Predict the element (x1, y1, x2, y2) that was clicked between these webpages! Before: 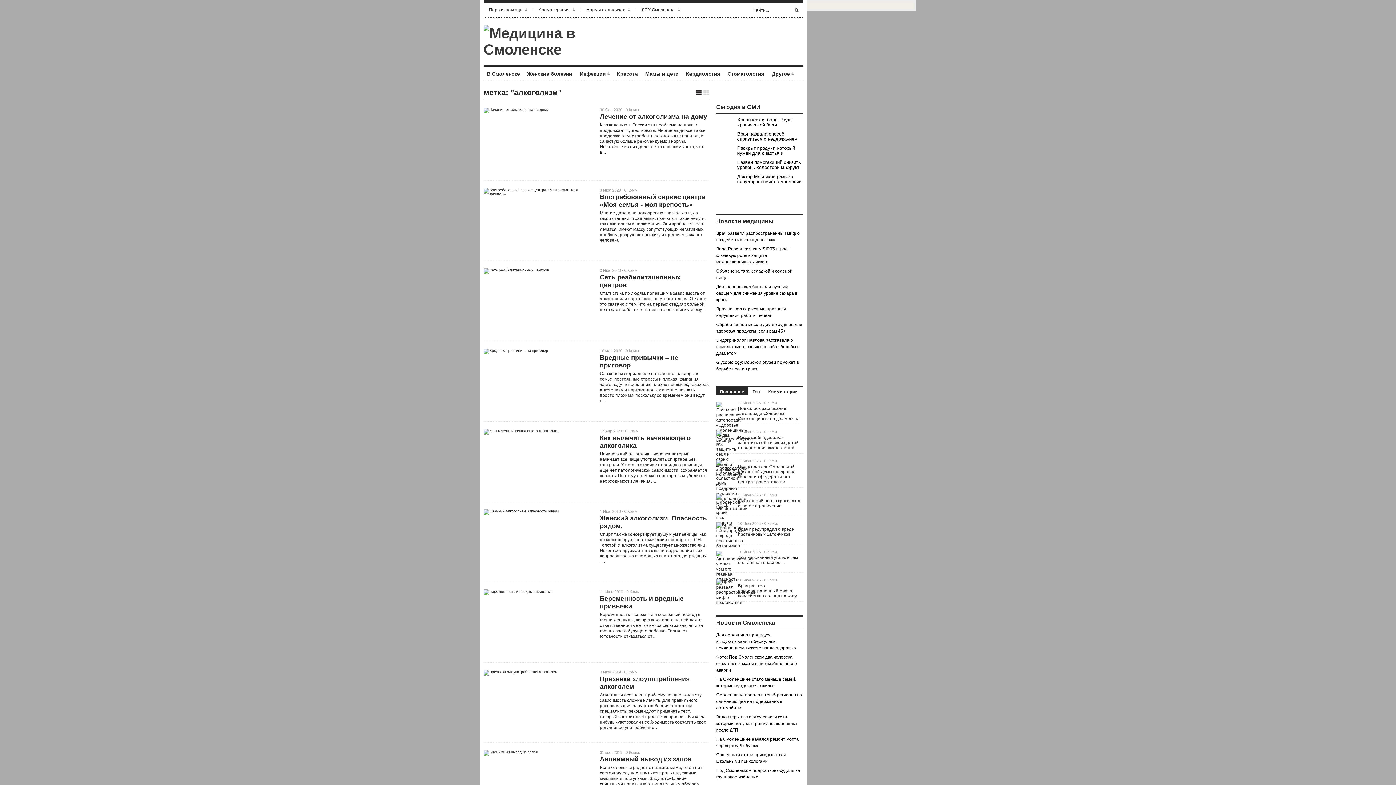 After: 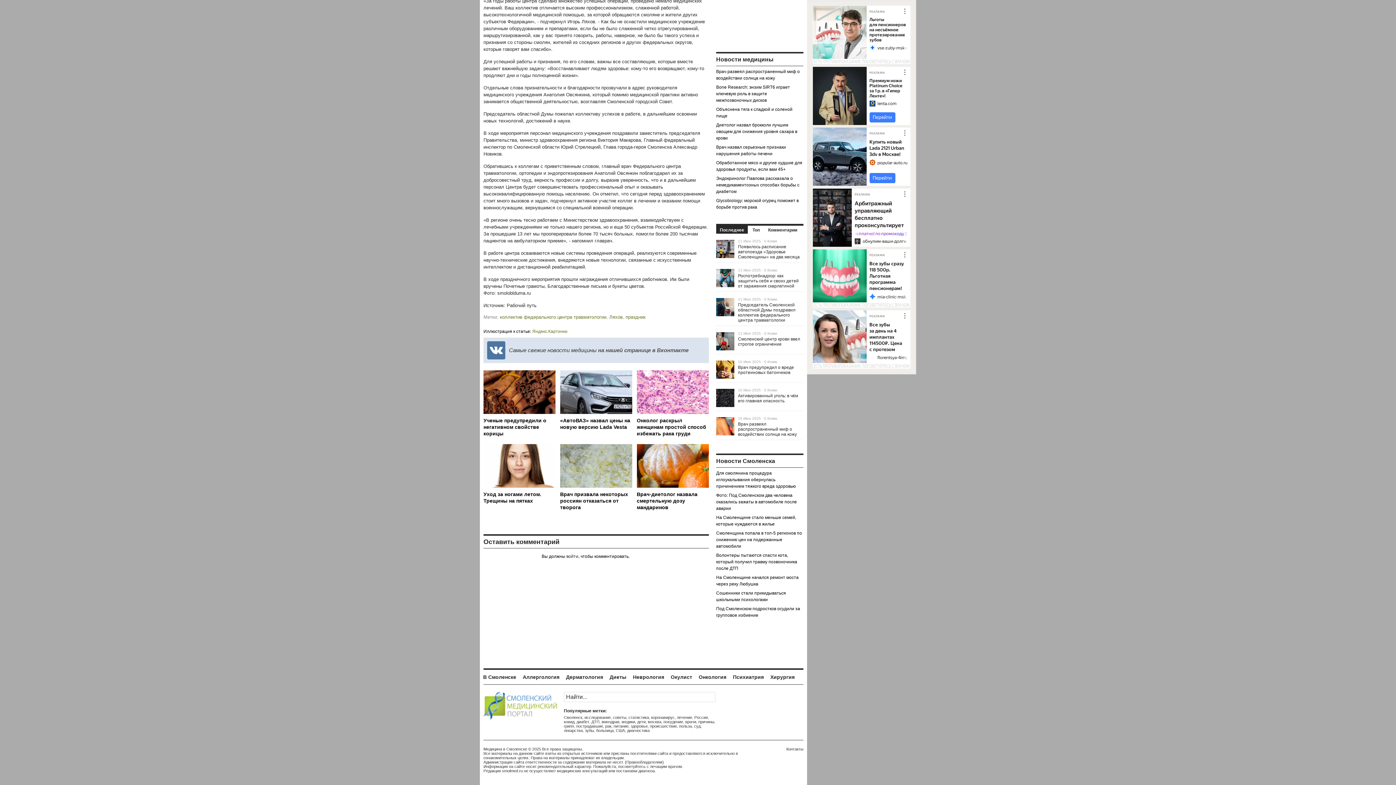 Action: bbox: (764, 459, 778, 463) label: 0 Комм.